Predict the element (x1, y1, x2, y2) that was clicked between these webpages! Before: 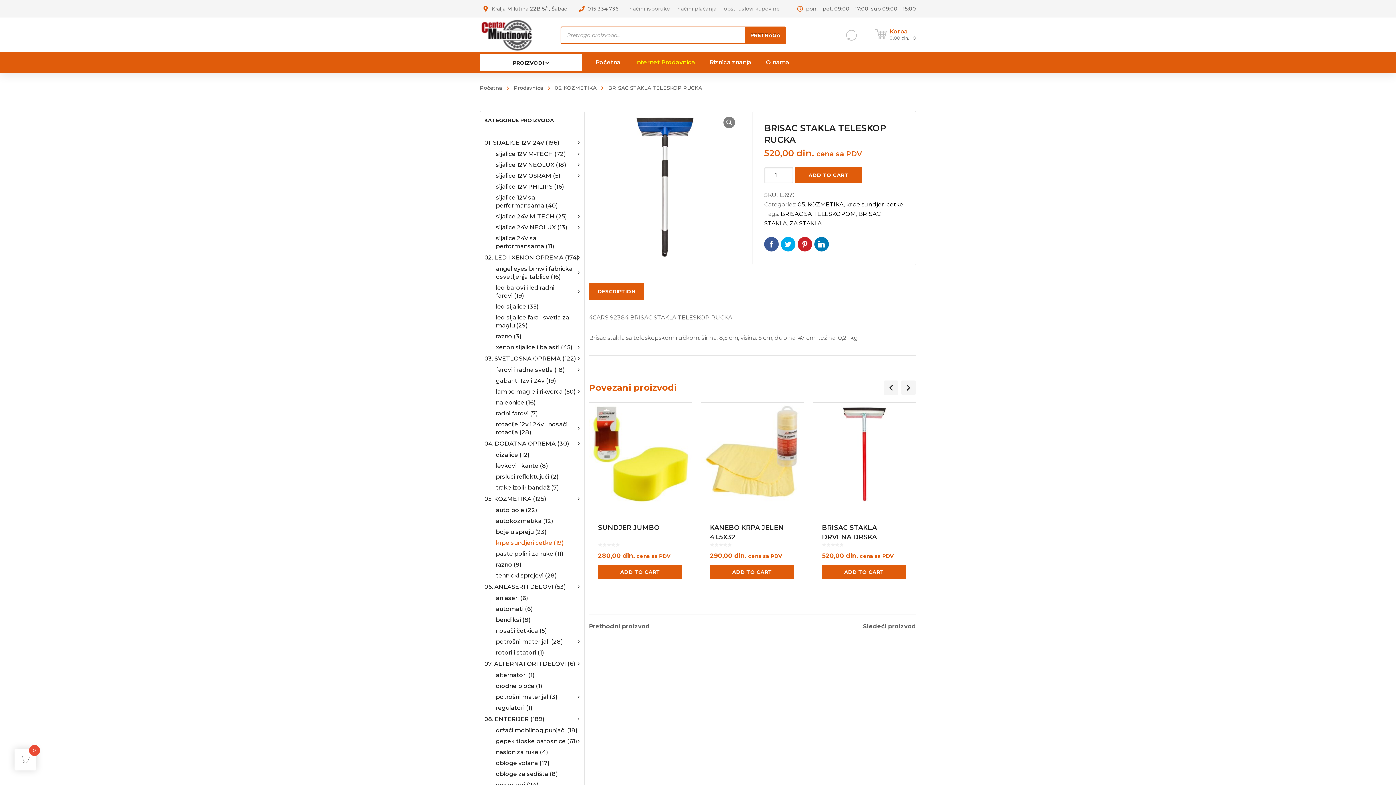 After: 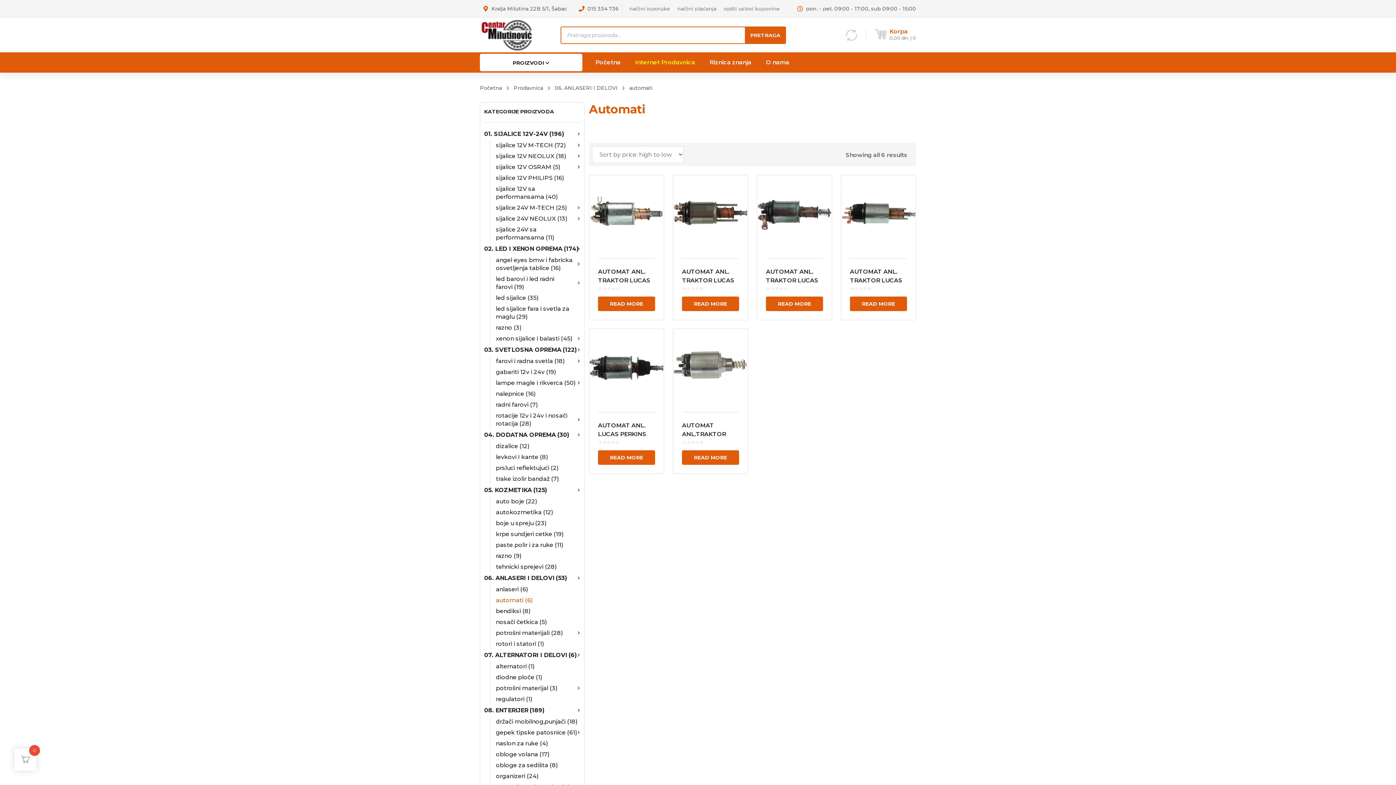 Action: bbox: (496, 604, 580, 614) label: automati(6)